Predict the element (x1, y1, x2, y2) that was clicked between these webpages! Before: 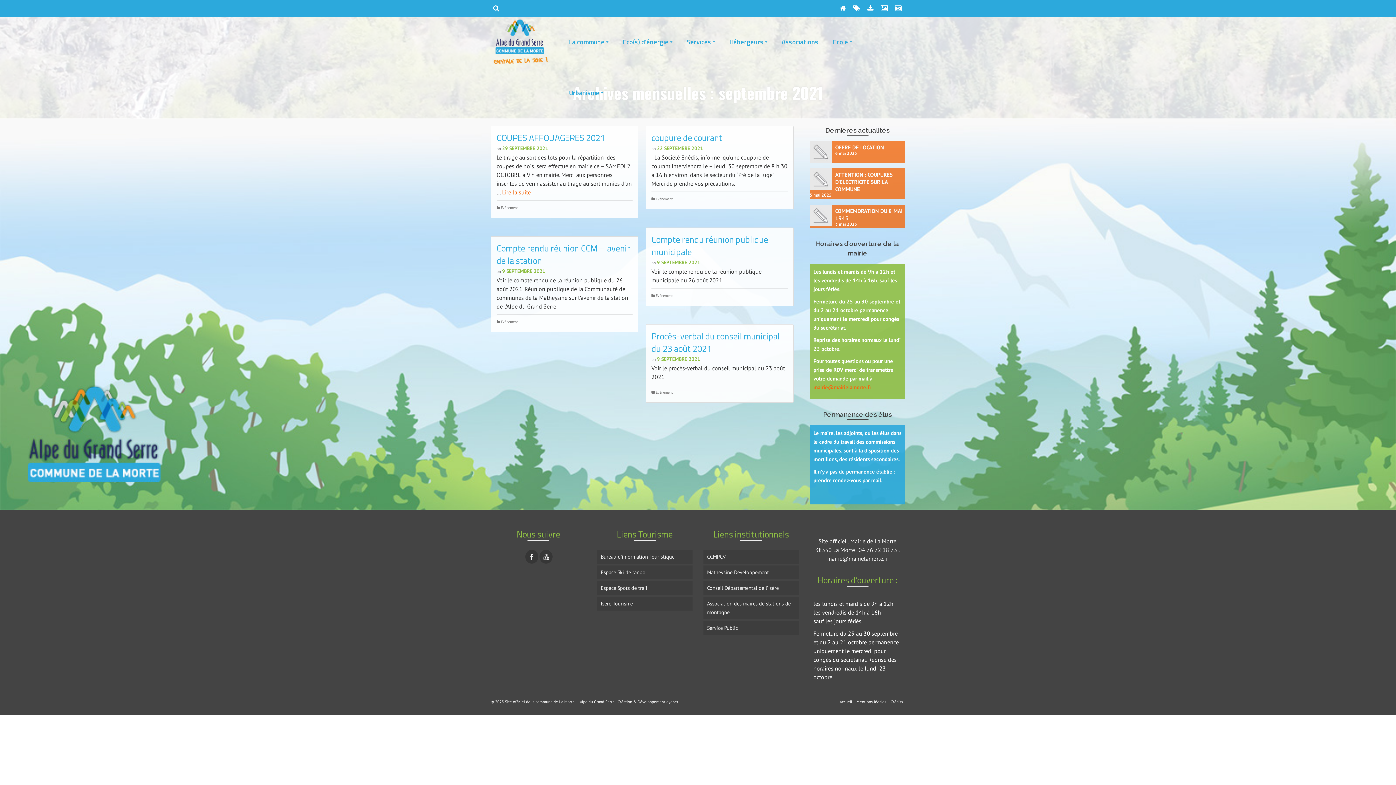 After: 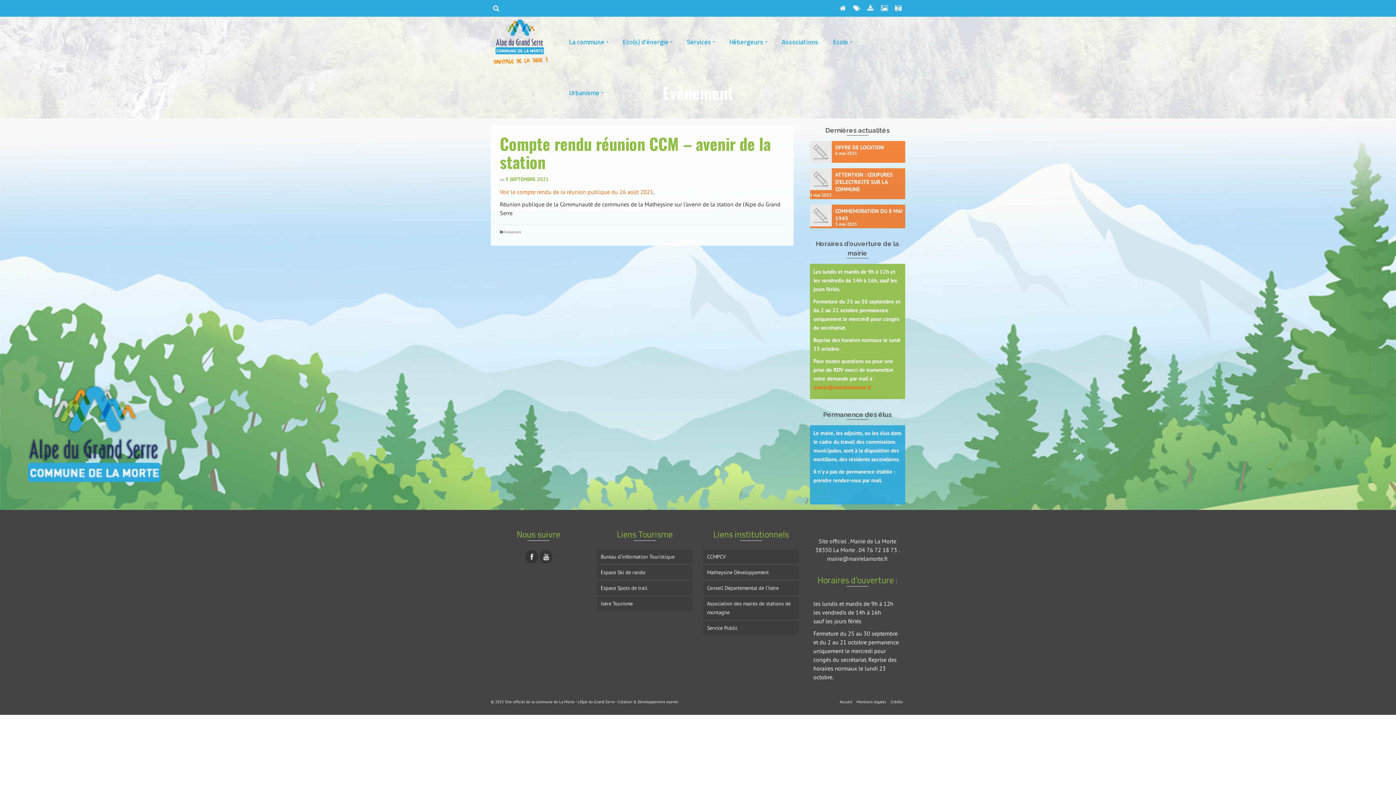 Action: bbox: (496, 242, 632, 266) label: Compte rendu réunion CCM – avenir de la station